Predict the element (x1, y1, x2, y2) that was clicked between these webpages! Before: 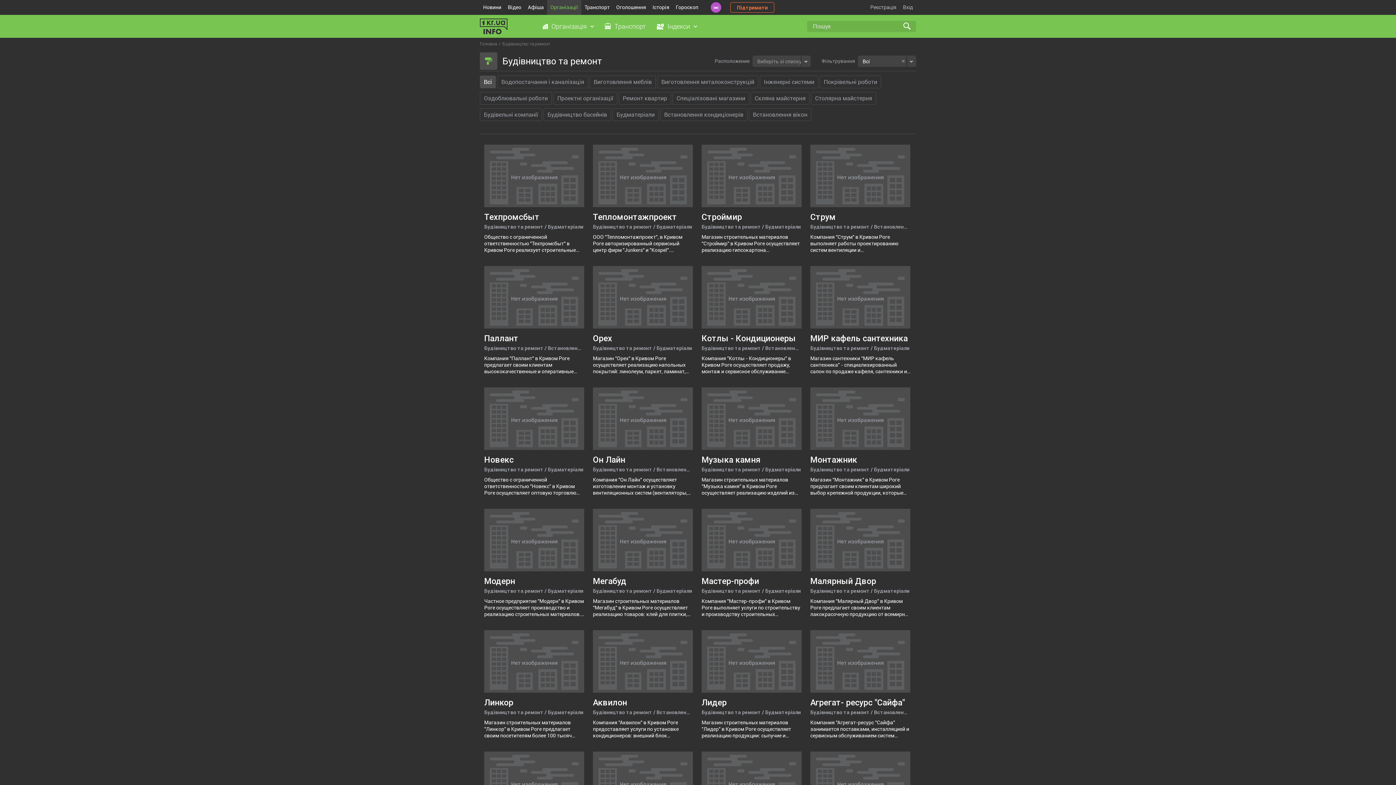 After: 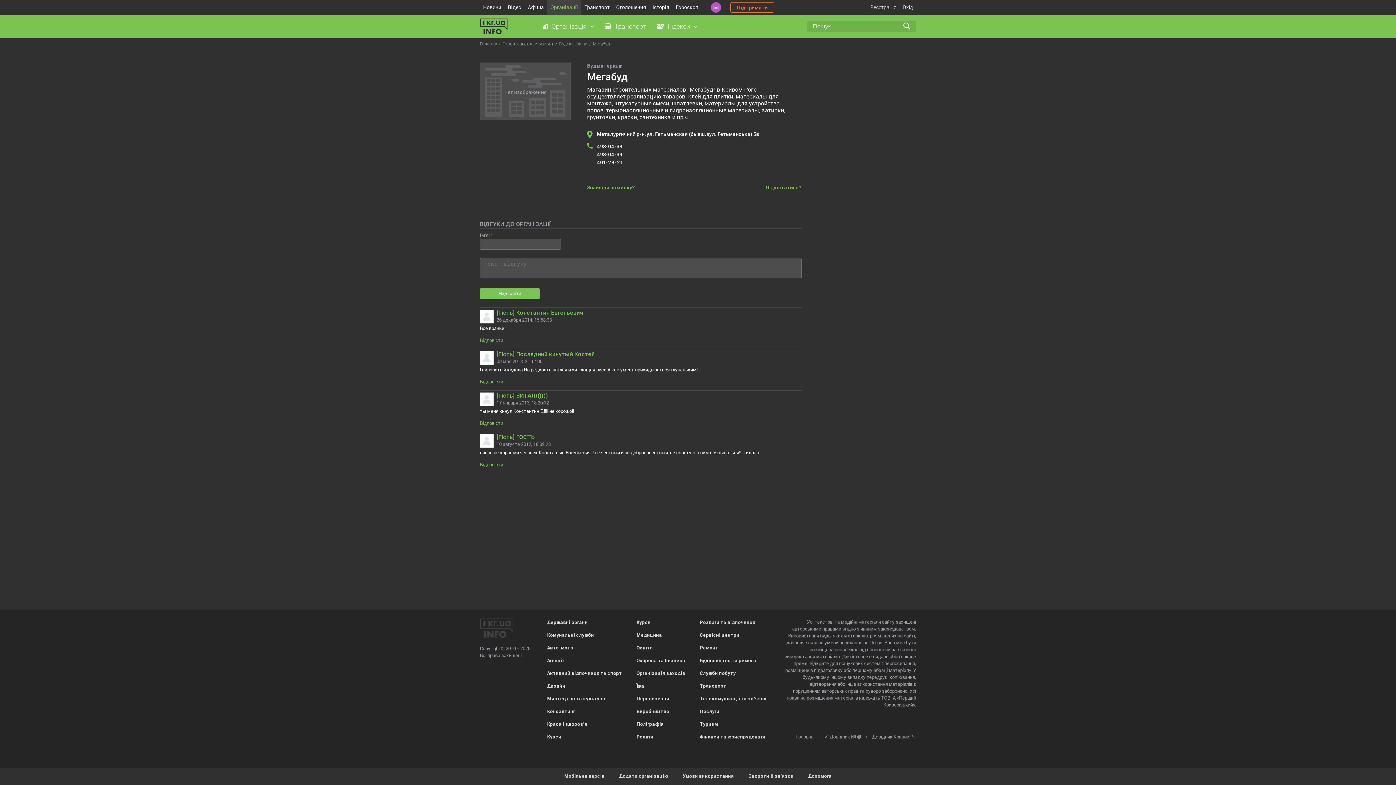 Action: bbox: (588, 504, 697, 625) label: Мегабуд

Будівництво та ремонт / Будматеріали

Магазин строительных материалов "Мегабуд" в Кривом Роге осуществляет реализацию товаров: клей для плитки, материалы для монтажа, штукатурные смеси, шпатлевки, материалы для устройства полов, термоизоляционные и гидроизоляционные материалы, затирки, грунтовки, краски, сантехника и пр.